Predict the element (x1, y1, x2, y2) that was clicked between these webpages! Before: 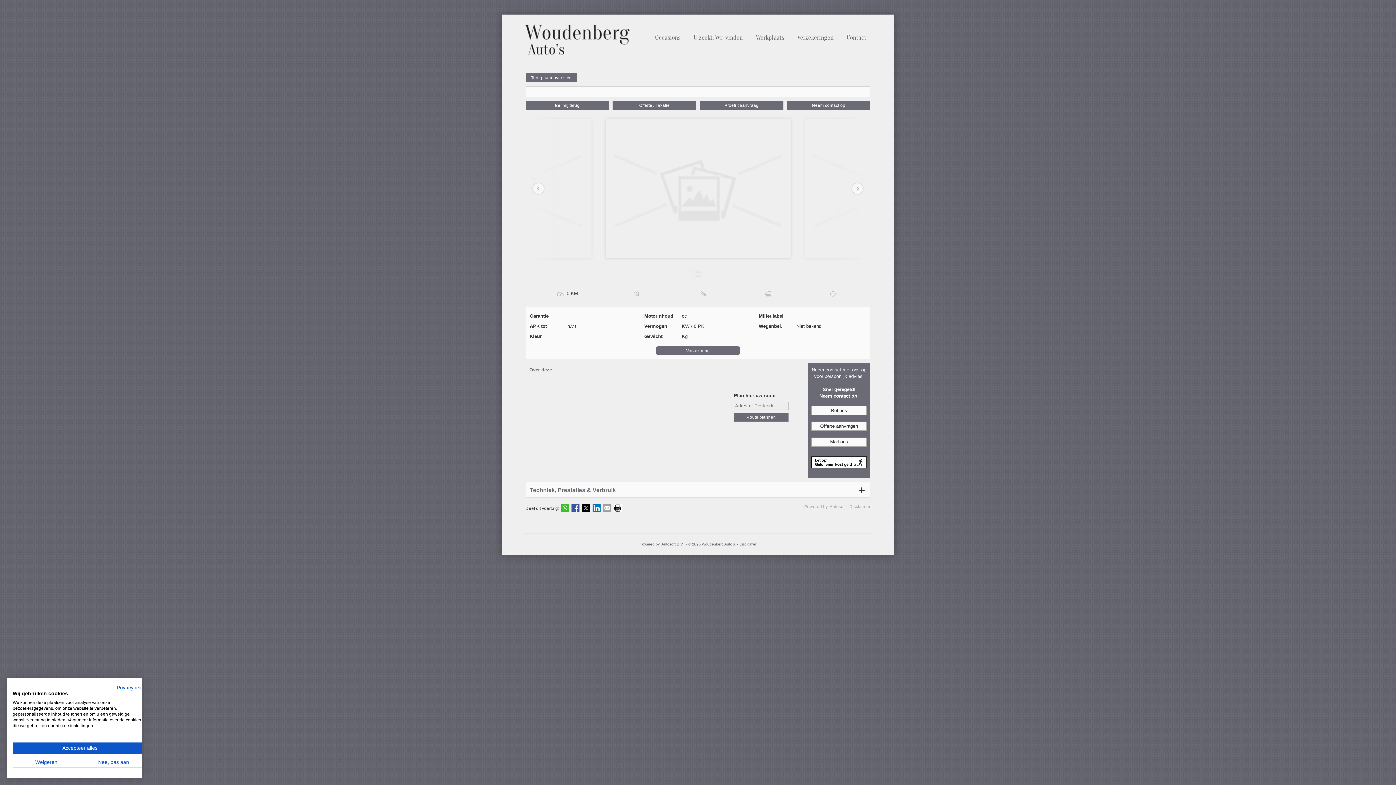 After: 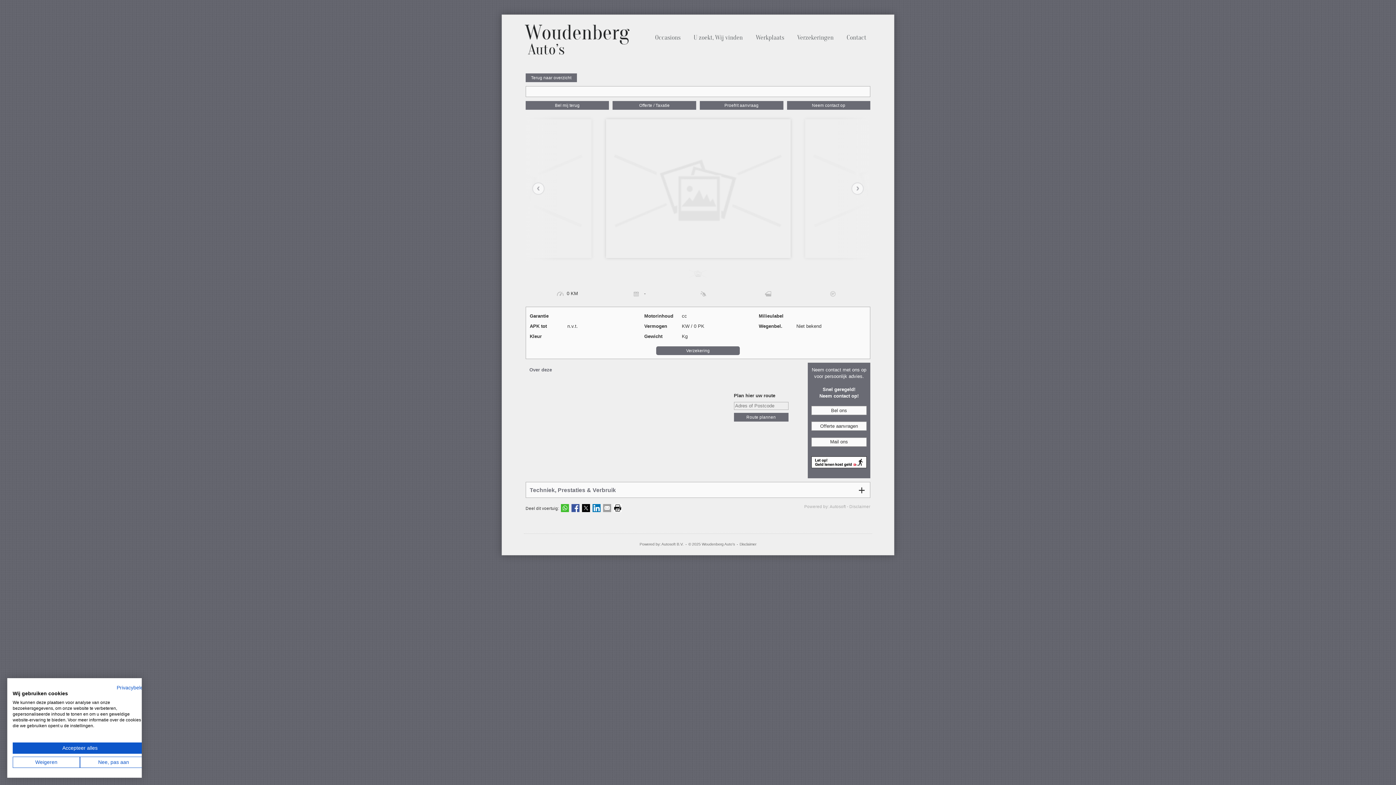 Action: bbox: (602, 505, 611, 511)